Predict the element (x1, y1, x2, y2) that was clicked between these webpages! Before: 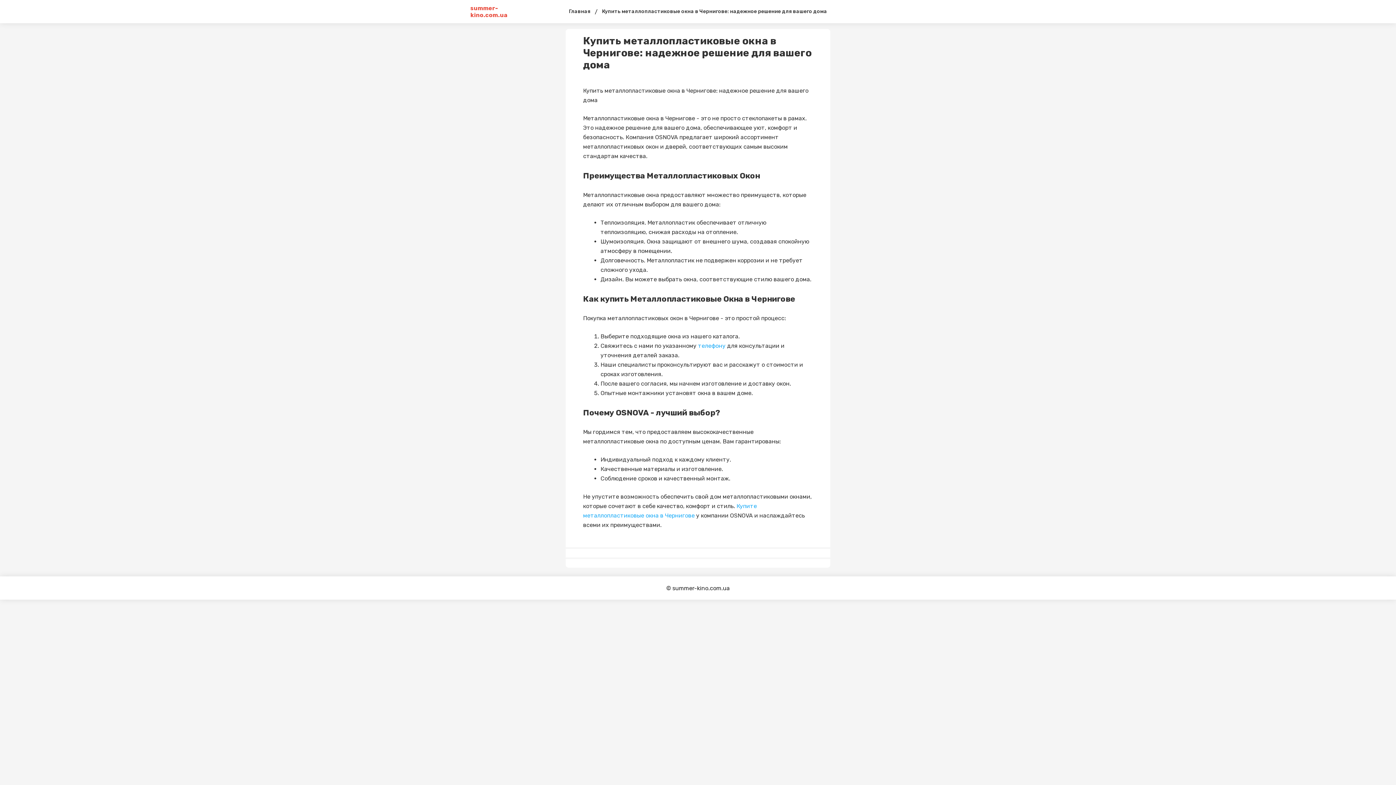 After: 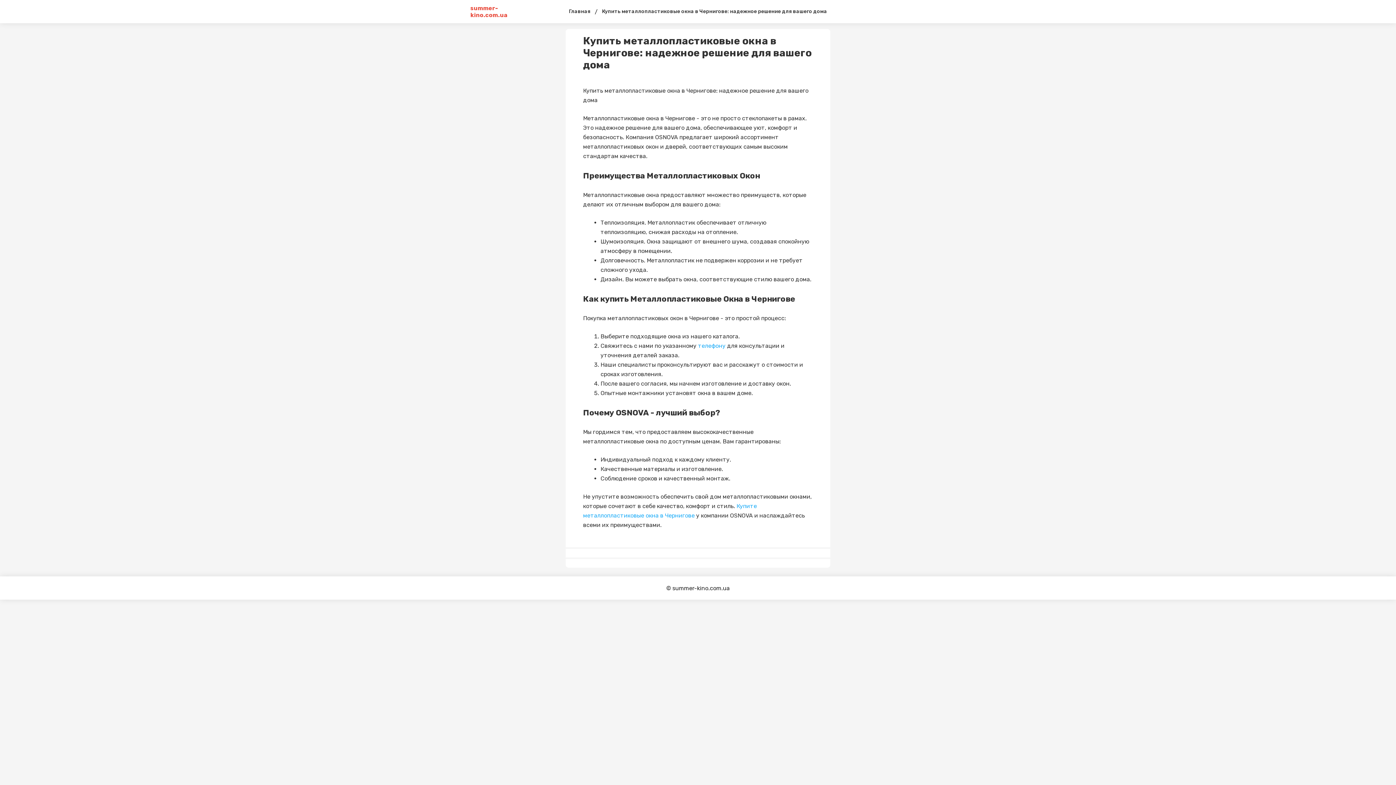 Action: label: телефону bbox: (698, 342, 725, 349)